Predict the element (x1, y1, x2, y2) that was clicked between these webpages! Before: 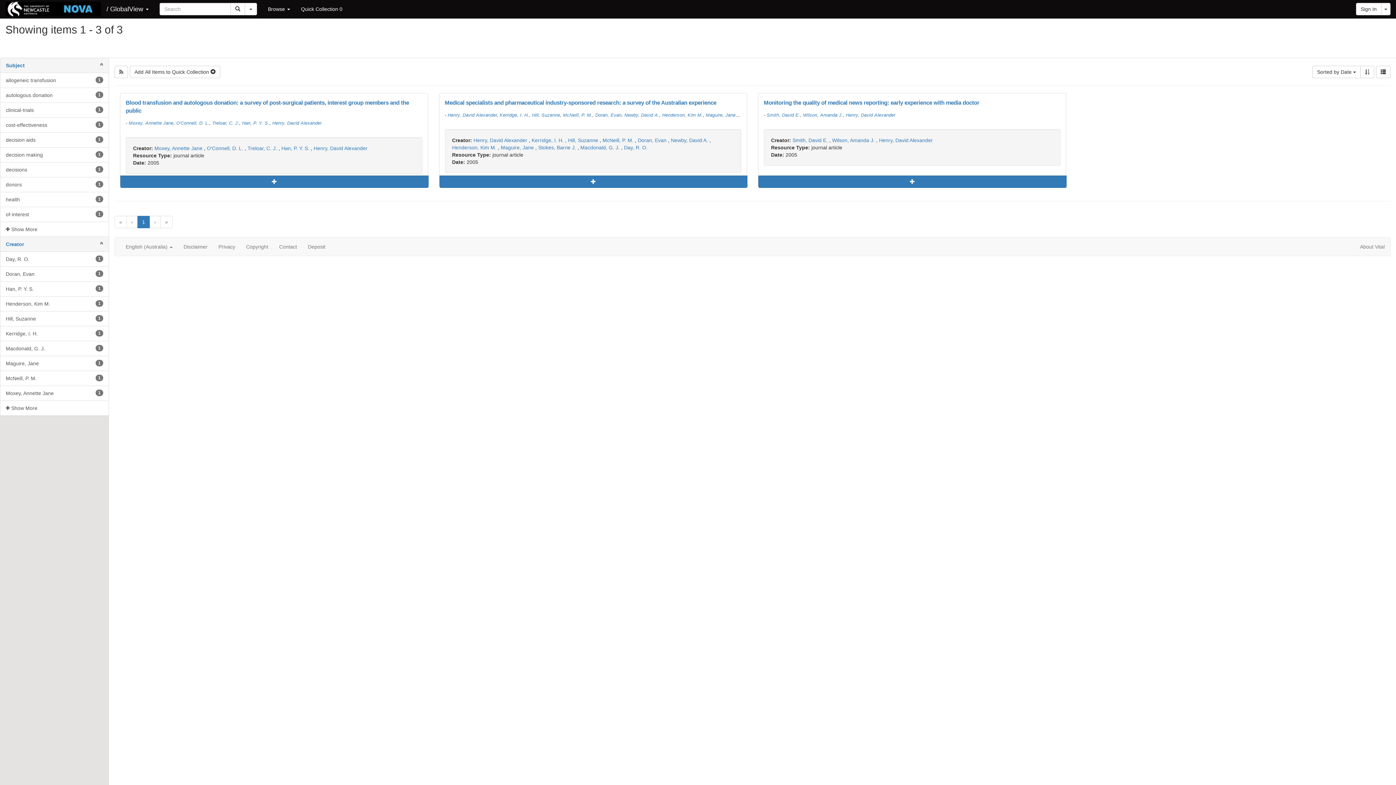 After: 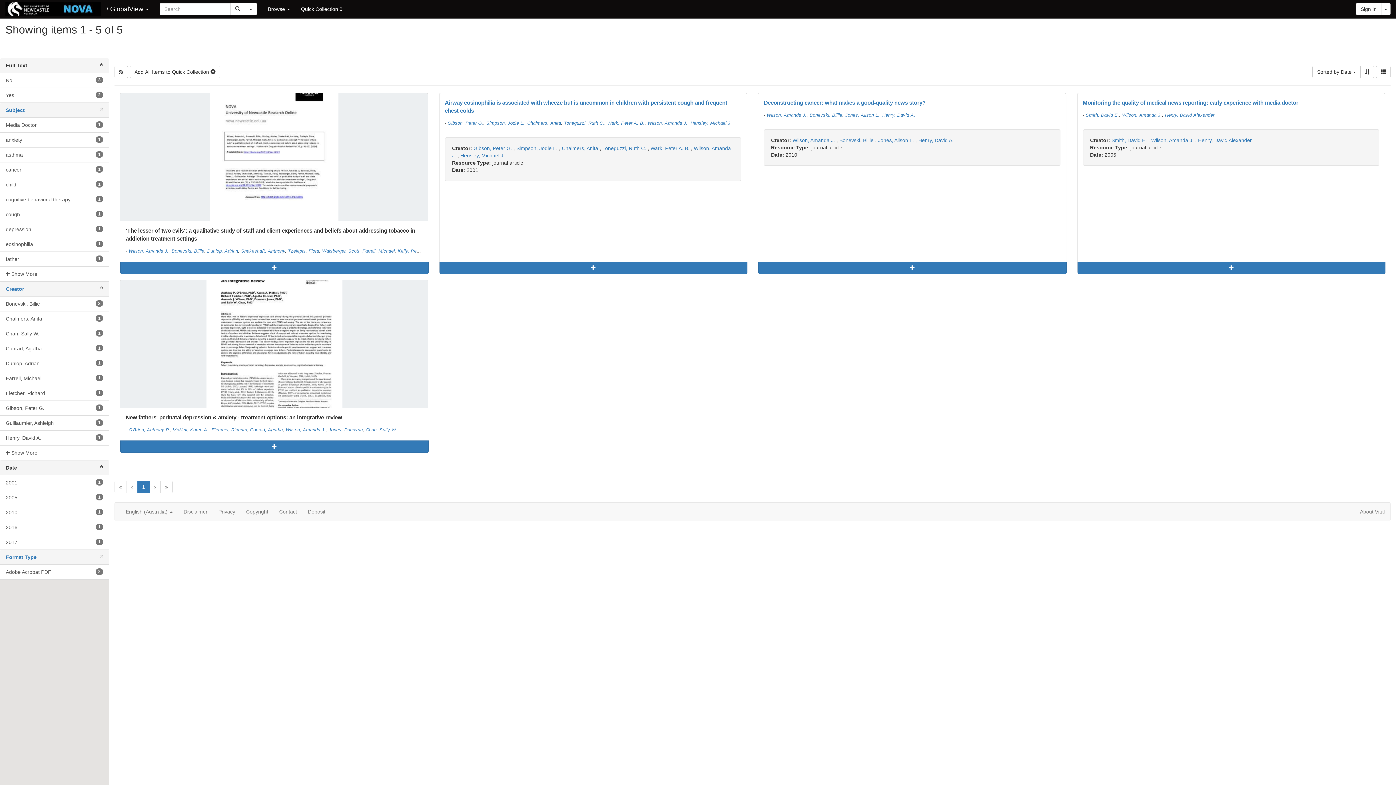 Action: label: Wilson, Amanda J. bbox: (803, 112, 843, 117)